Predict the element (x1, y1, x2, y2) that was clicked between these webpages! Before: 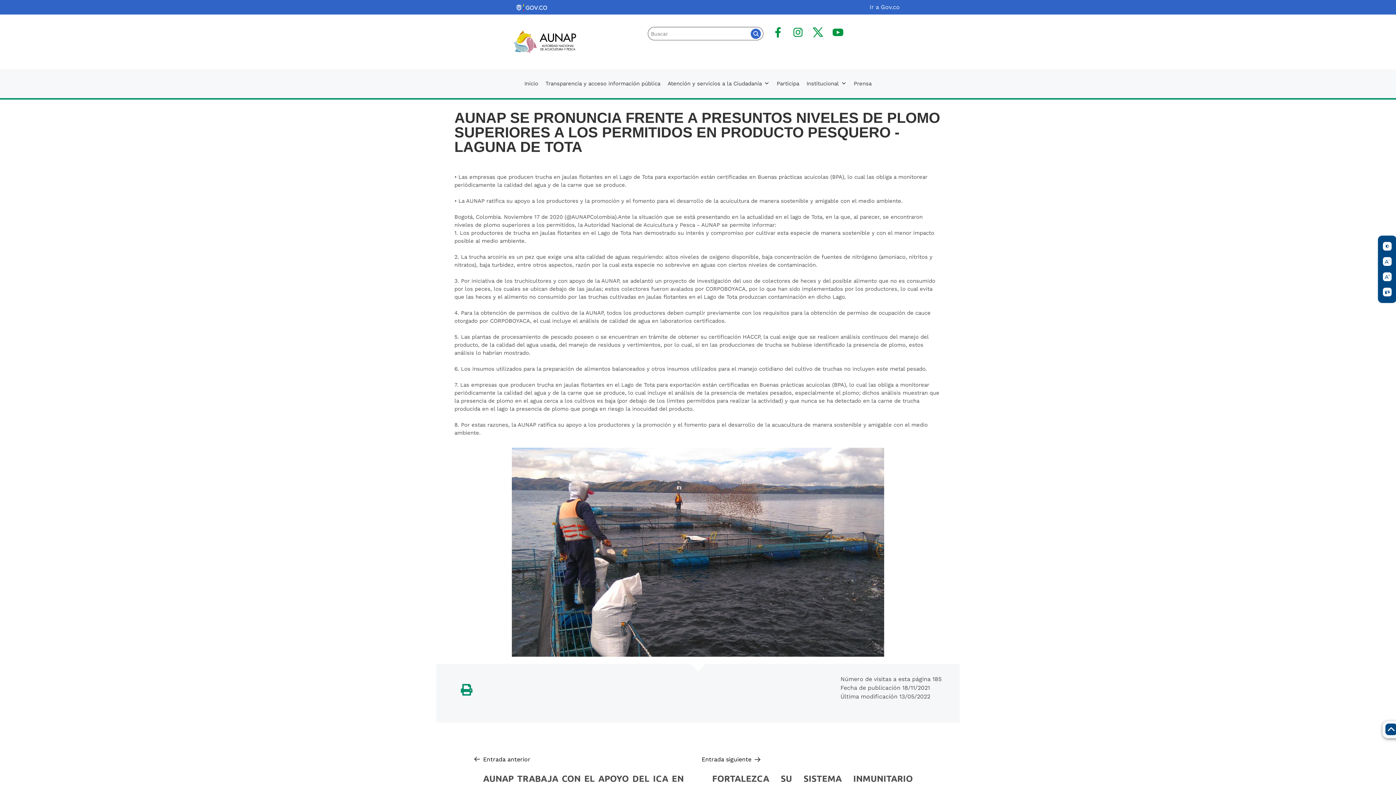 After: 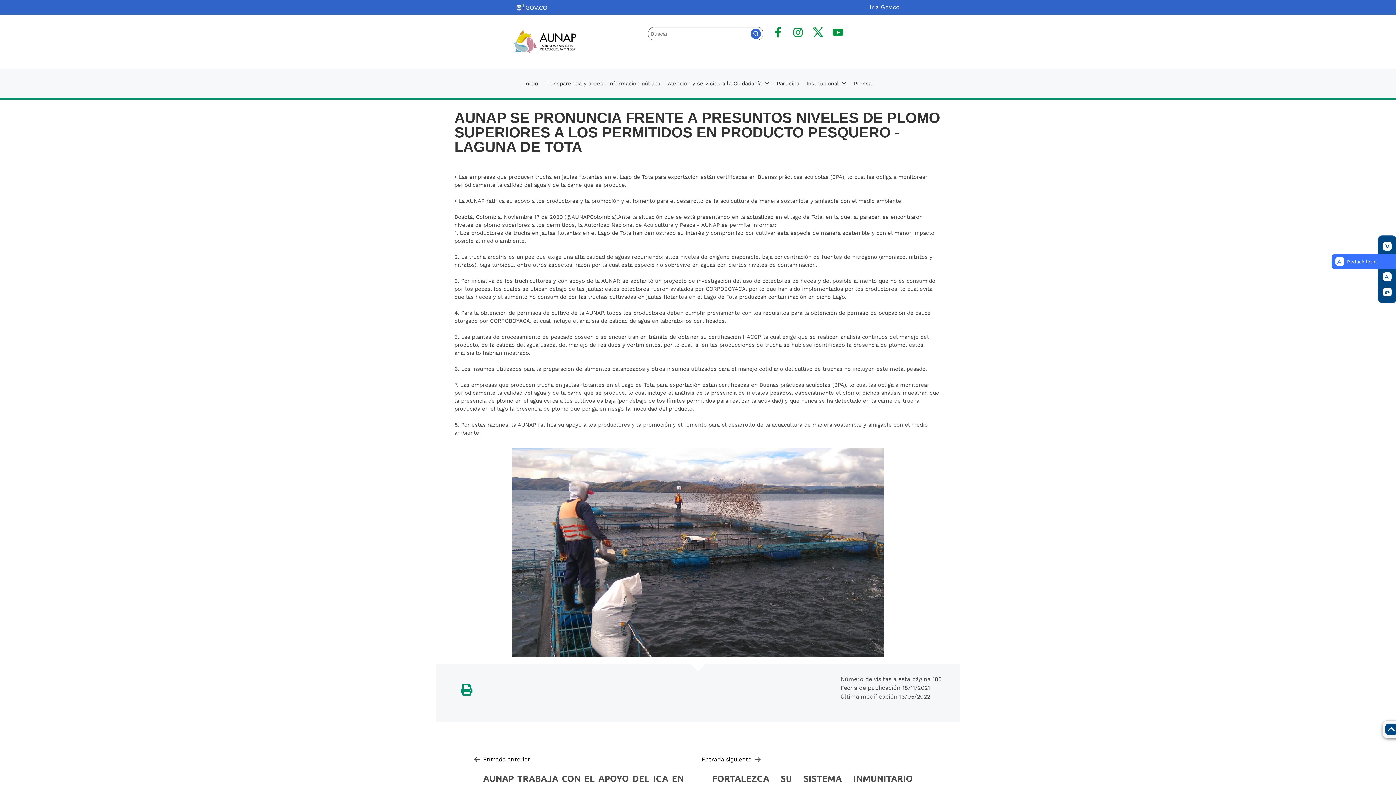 Action: bbox: (1378, 254, 1396, 269)